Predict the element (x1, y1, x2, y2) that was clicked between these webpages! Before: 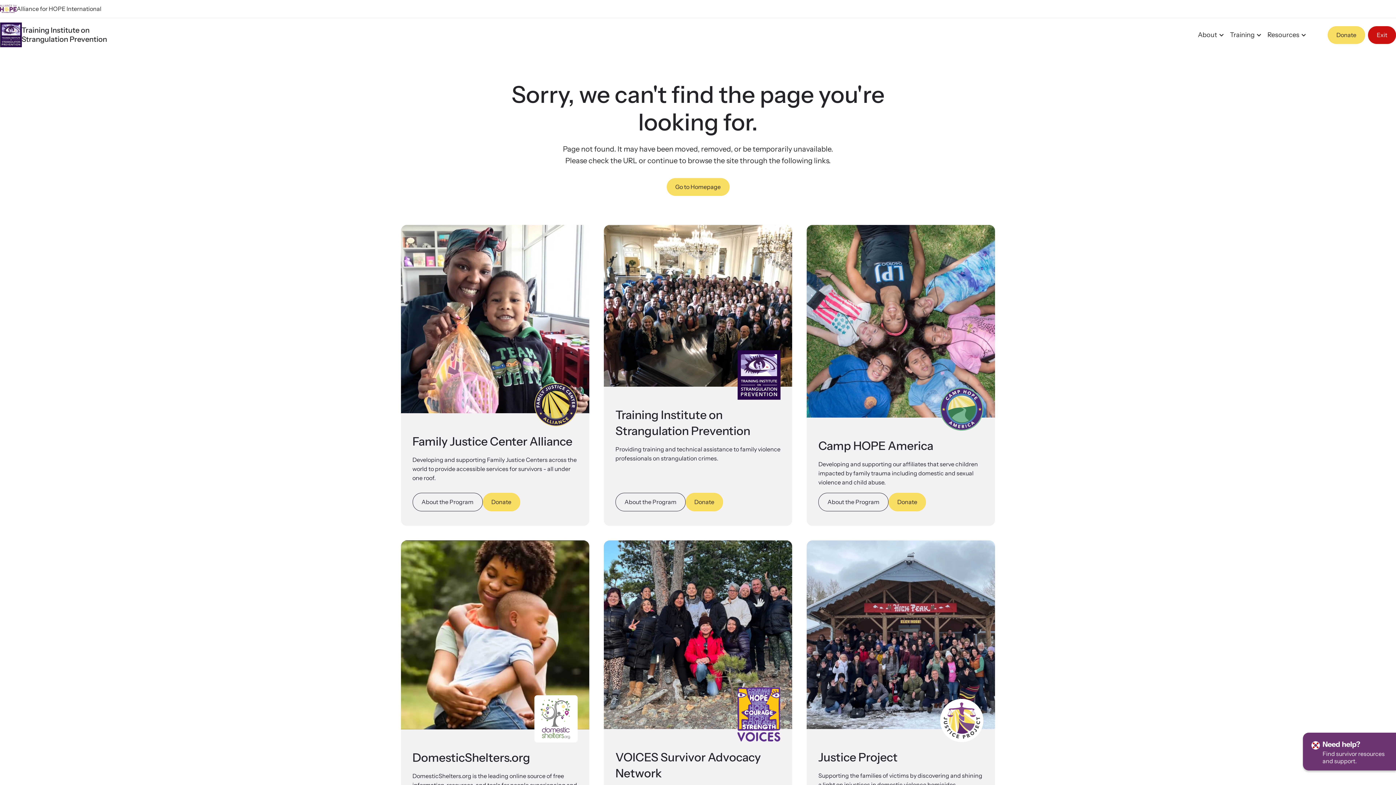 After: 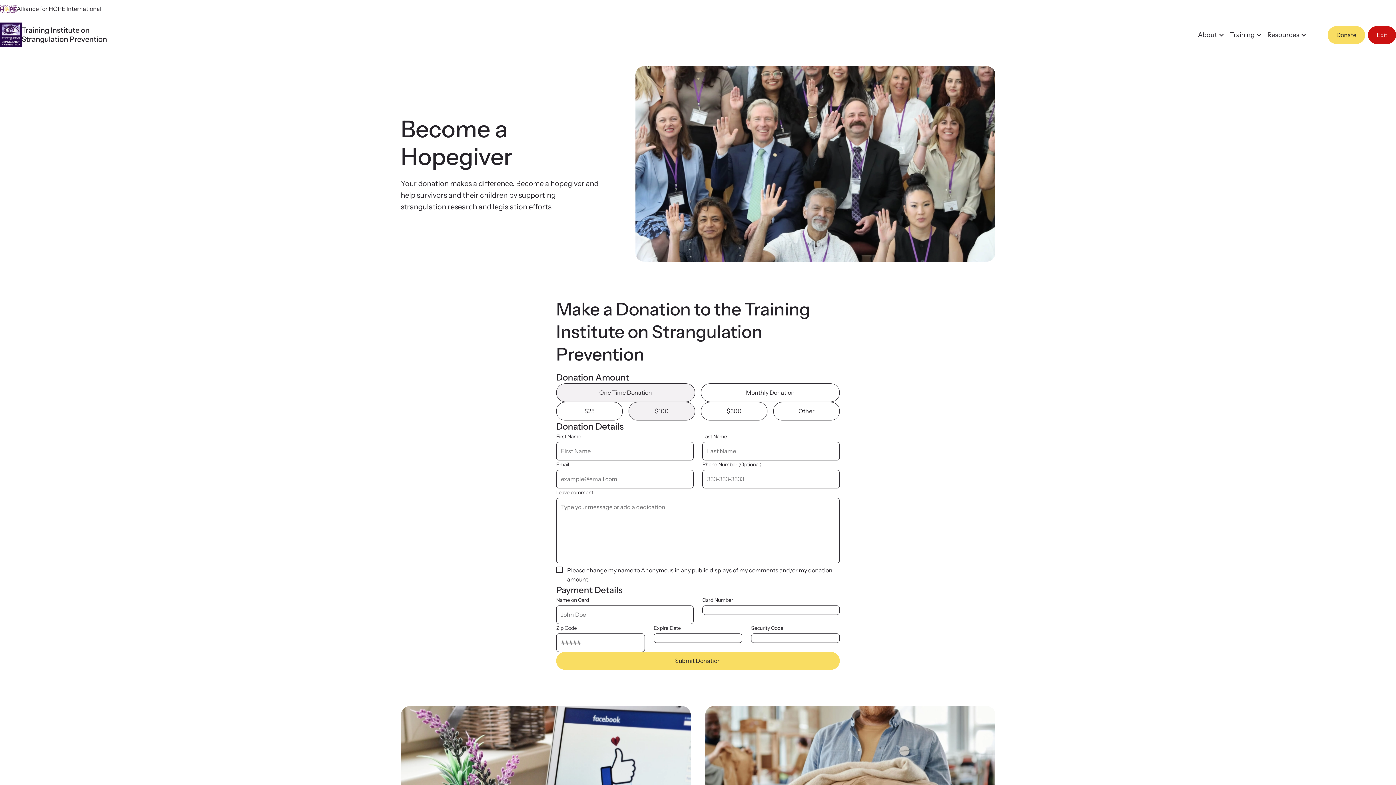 Action: bbox: (685, 493, 723, 511) label: Donate